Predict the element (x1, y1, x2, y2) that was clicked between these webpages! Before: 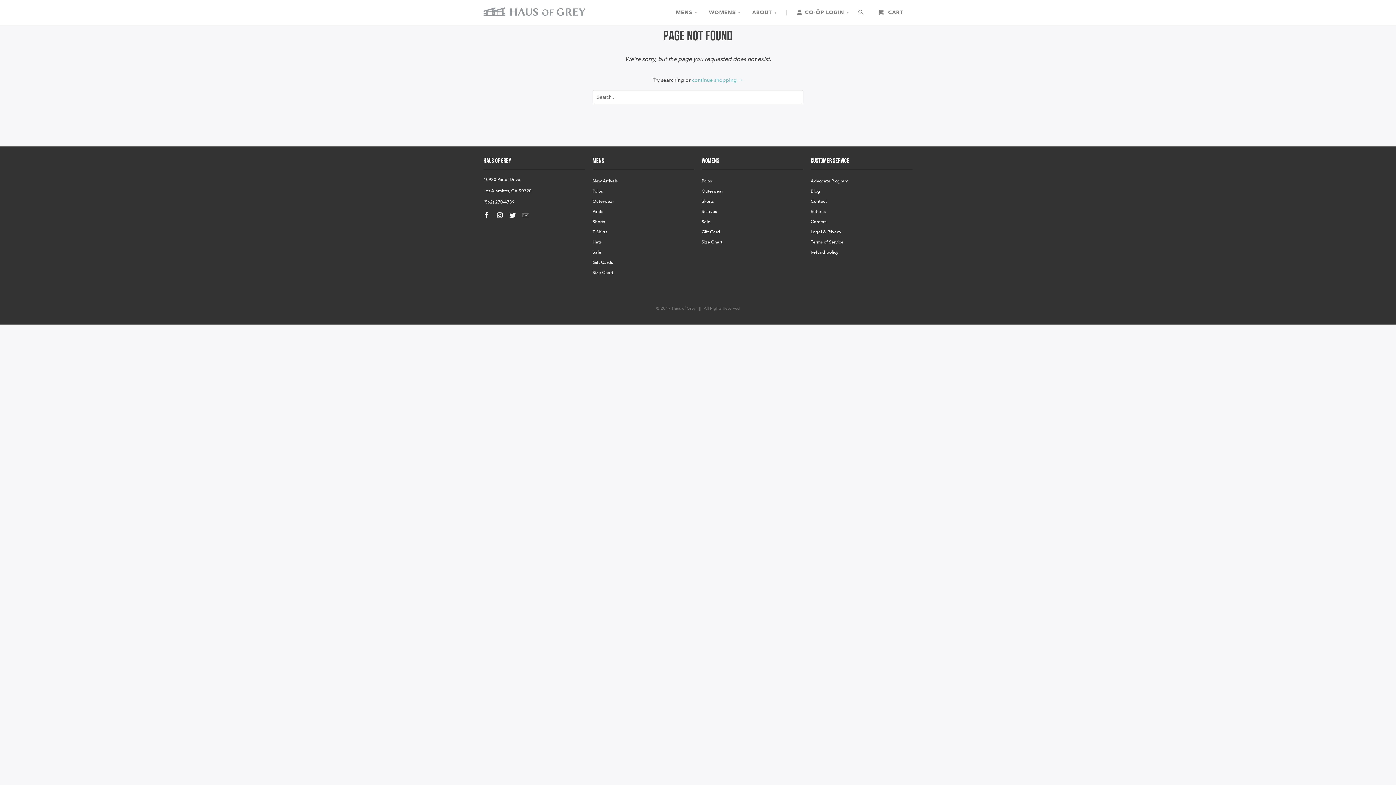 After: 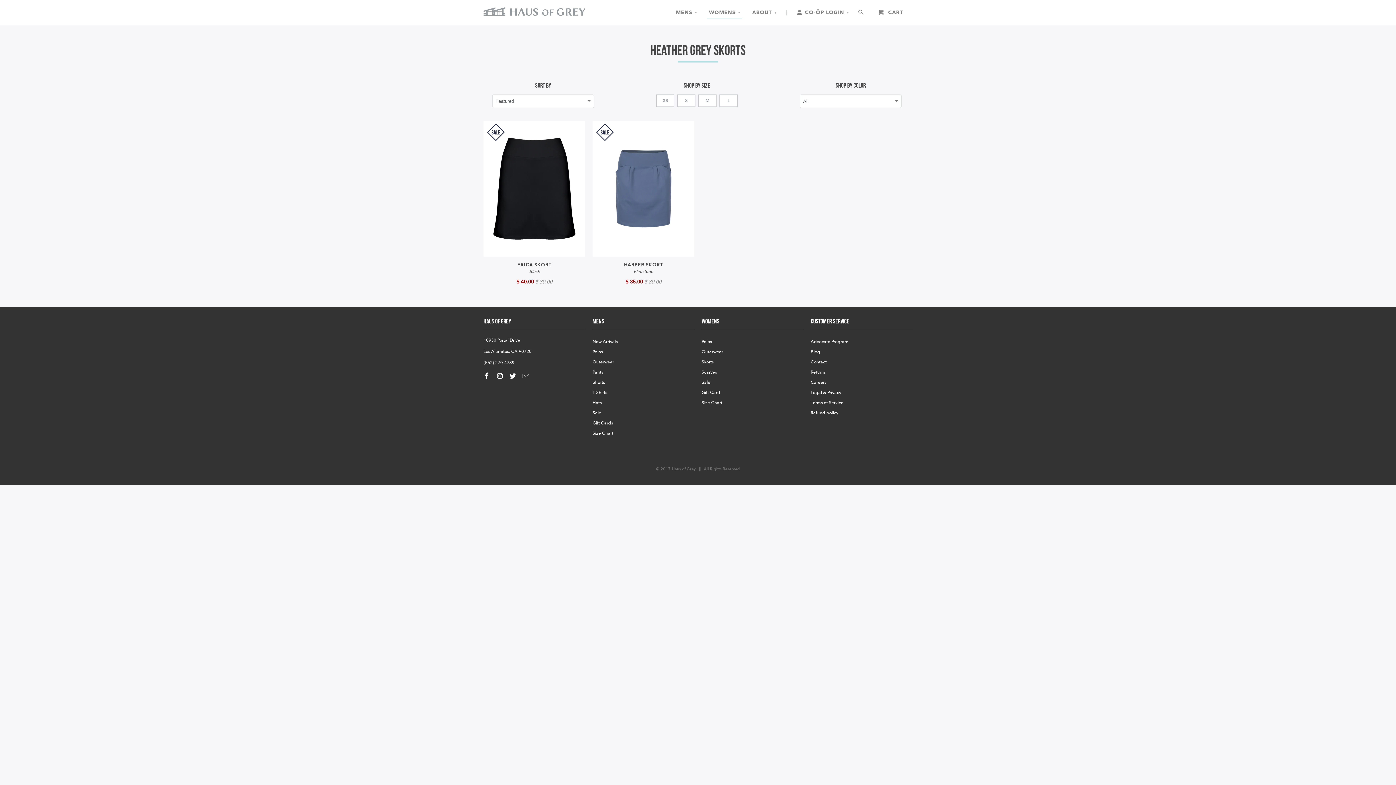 Action: label: Skorts bbox: (701, 198, 713, 204)